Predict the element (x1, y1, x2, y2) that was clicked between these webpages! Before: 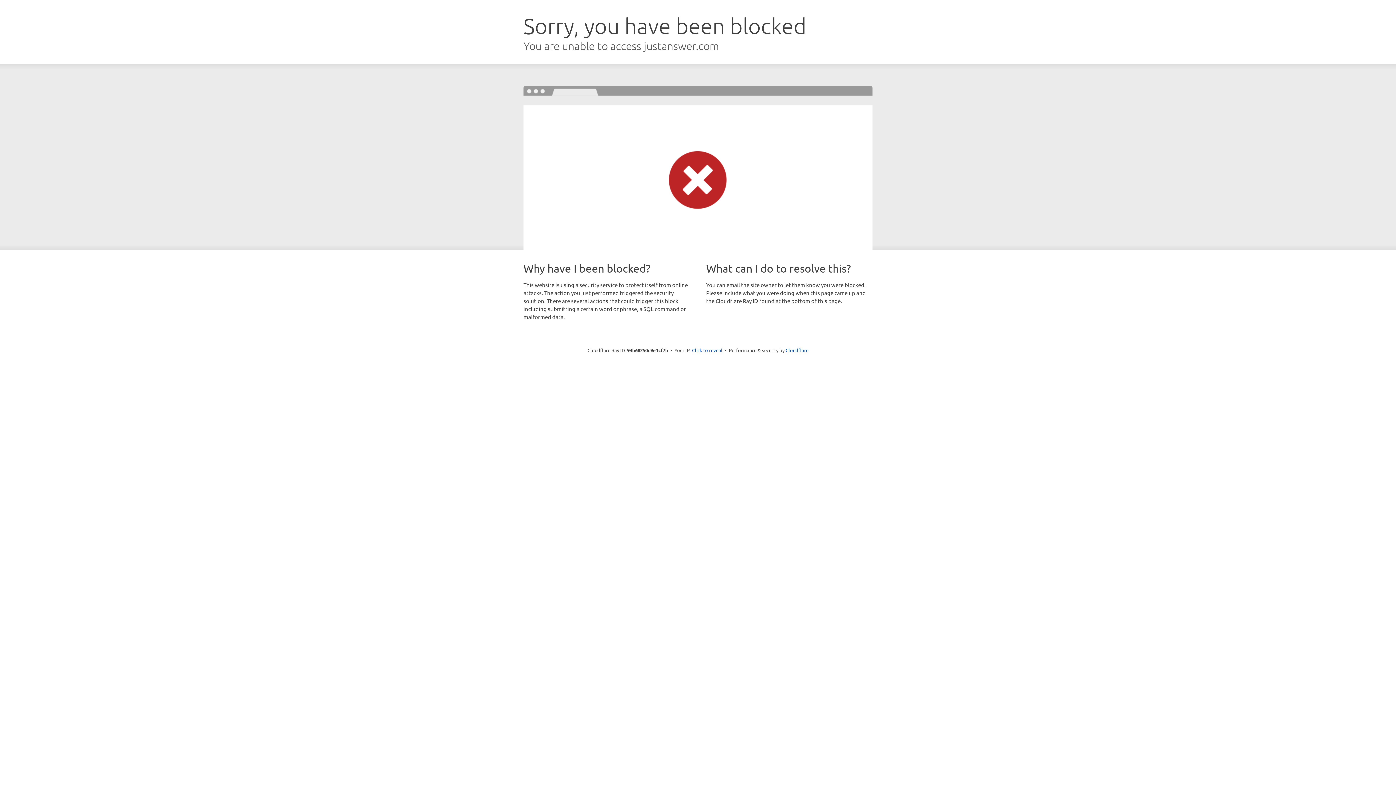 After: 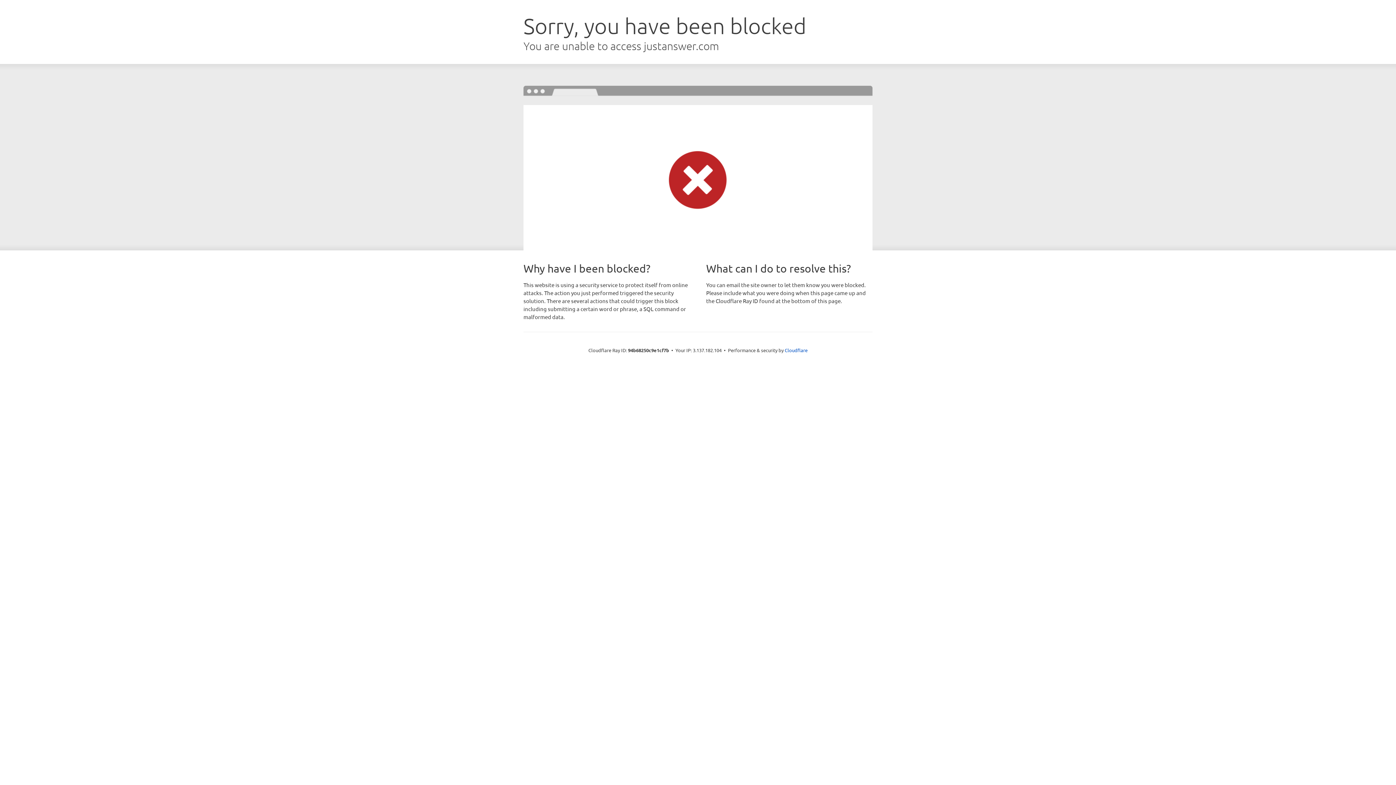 Action: bbox: (692, 346, 722, 353) label: Click to reveal